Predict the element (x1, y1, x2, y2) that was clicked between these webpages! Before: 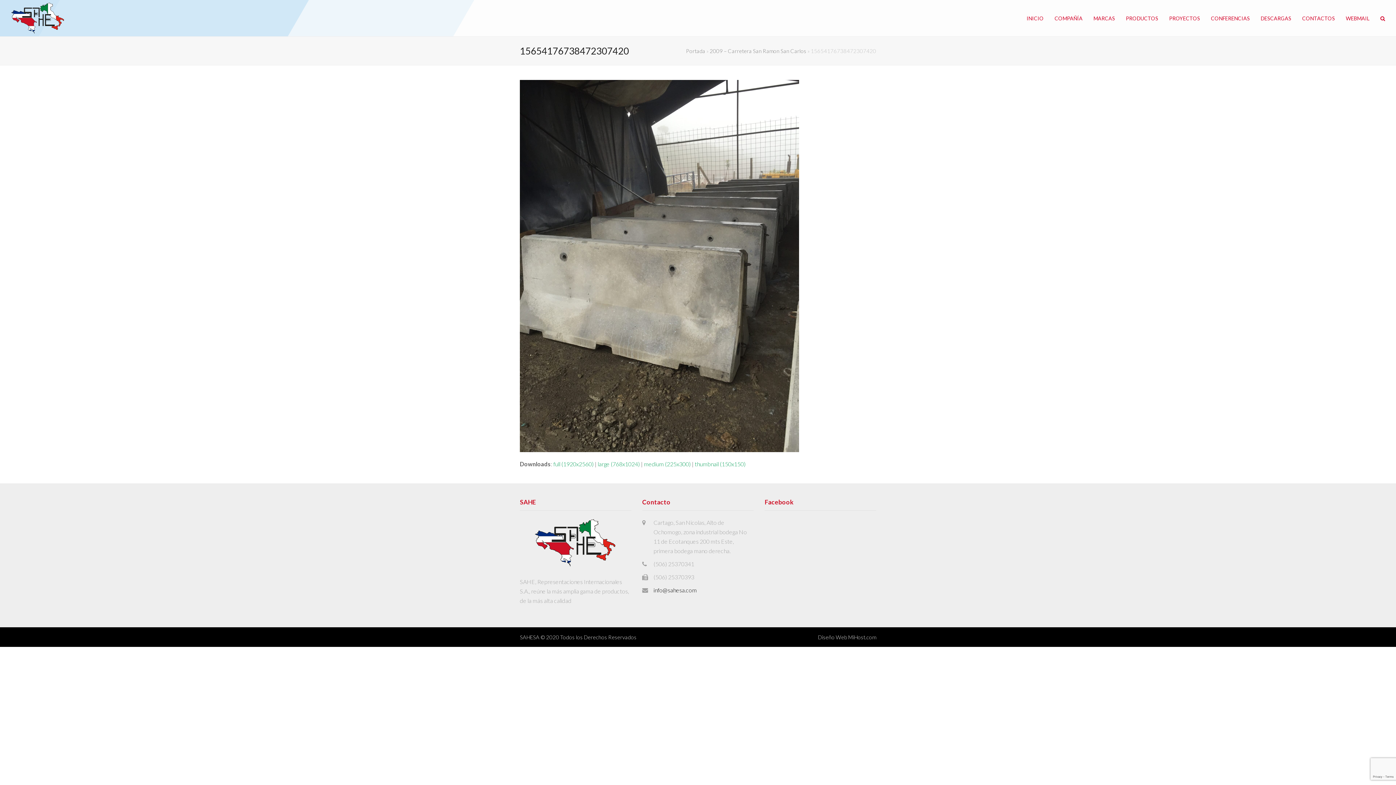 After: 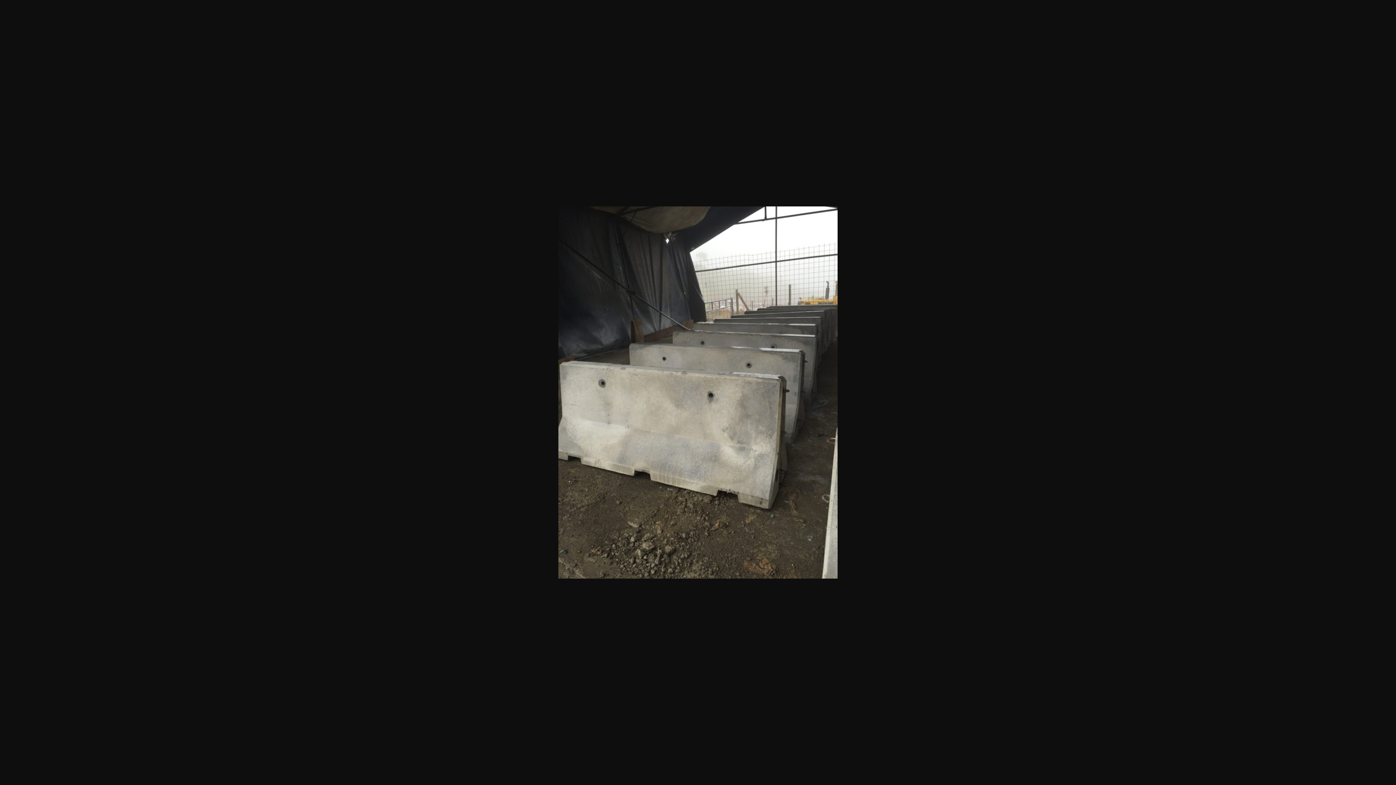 Action: bbox: (597, 460, 640, 467) label: large (768x1024)